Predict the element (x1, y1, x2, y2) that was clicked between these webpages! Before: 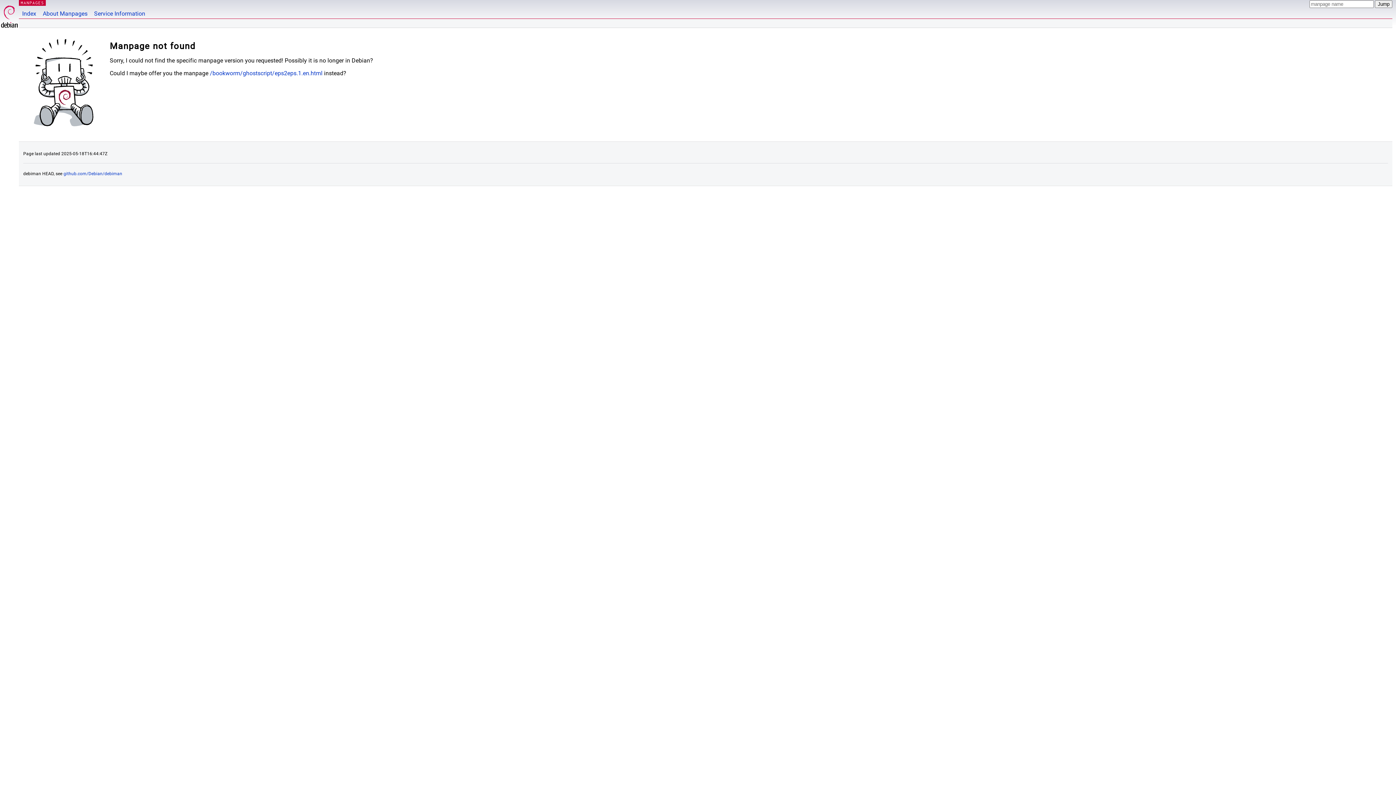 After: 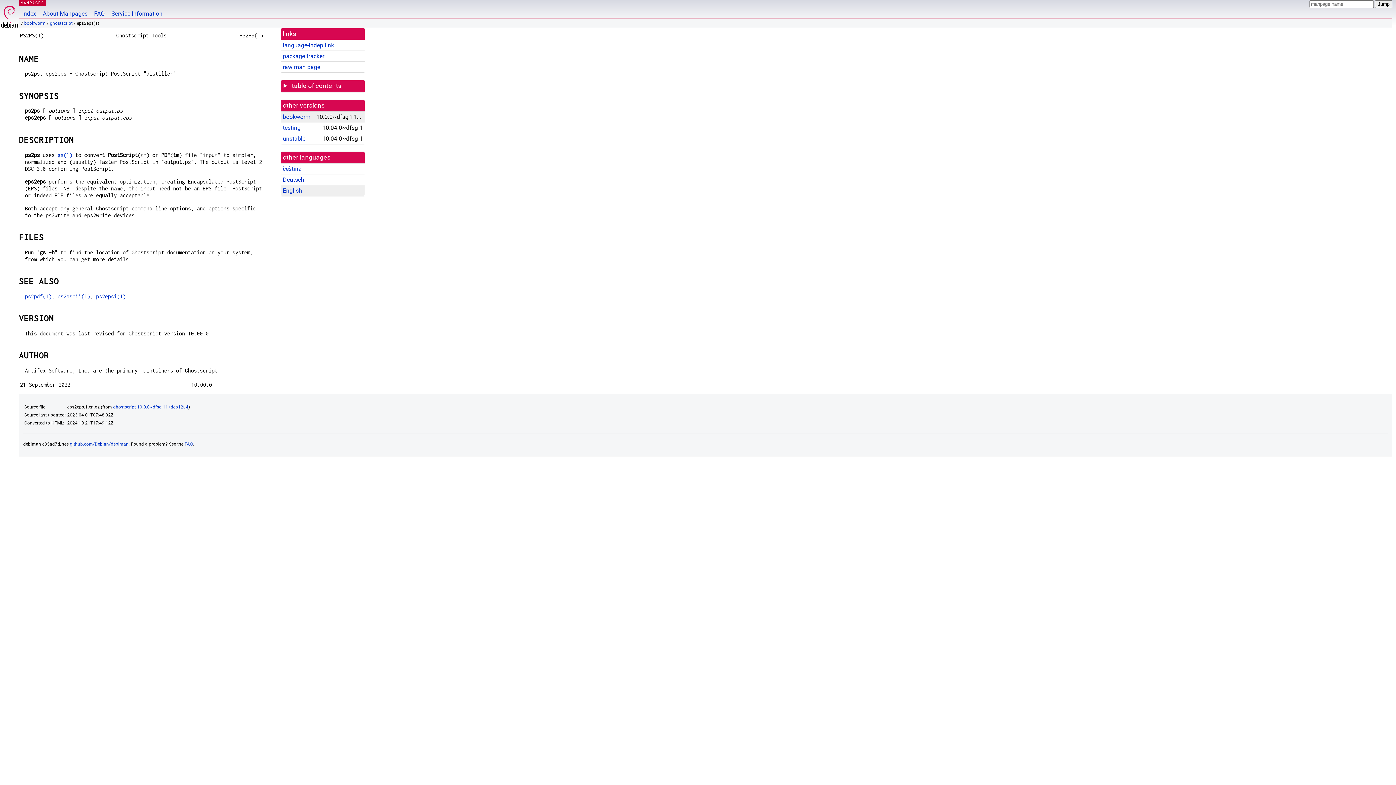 Action: bbox: (209, 69, 322, 76) label: /bookworm/ghostscript/eps2eps.1.en.html